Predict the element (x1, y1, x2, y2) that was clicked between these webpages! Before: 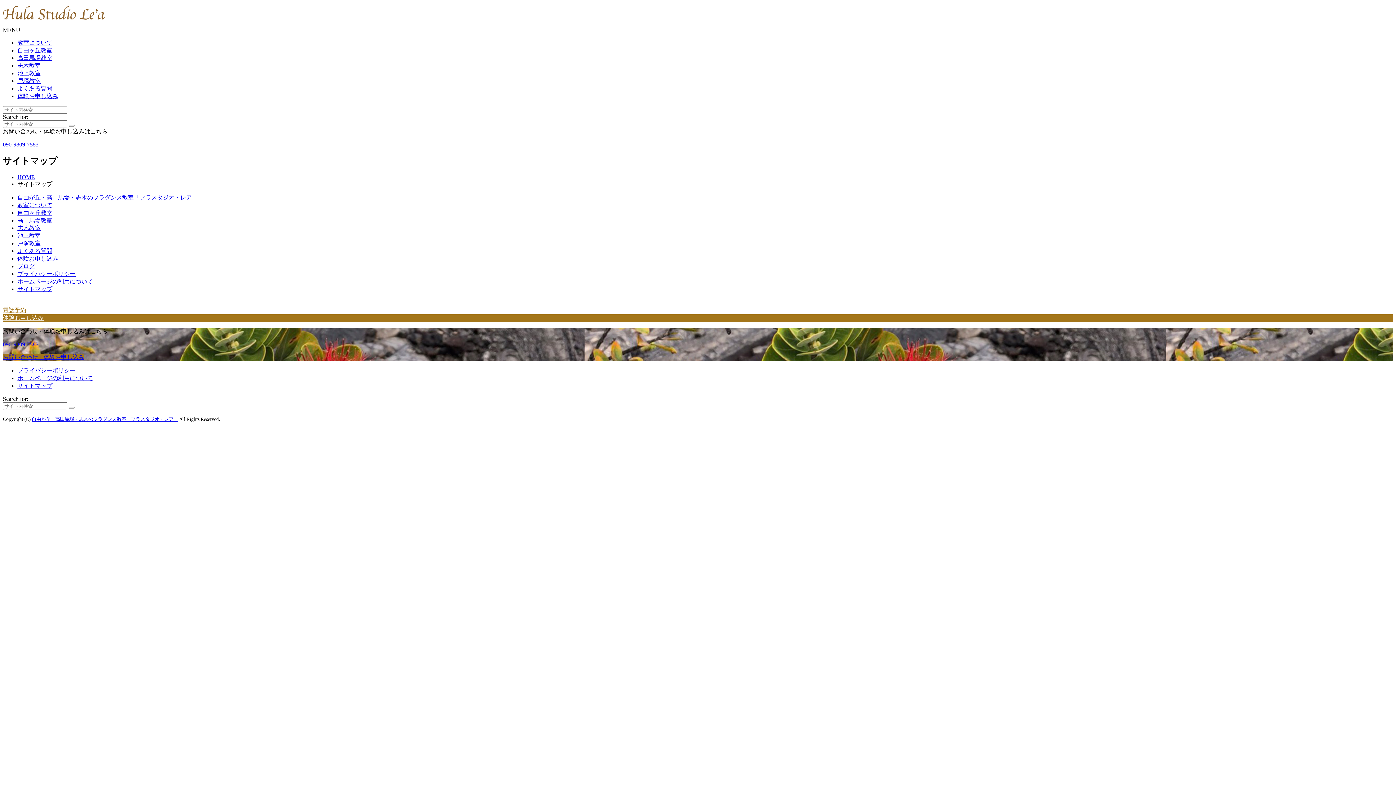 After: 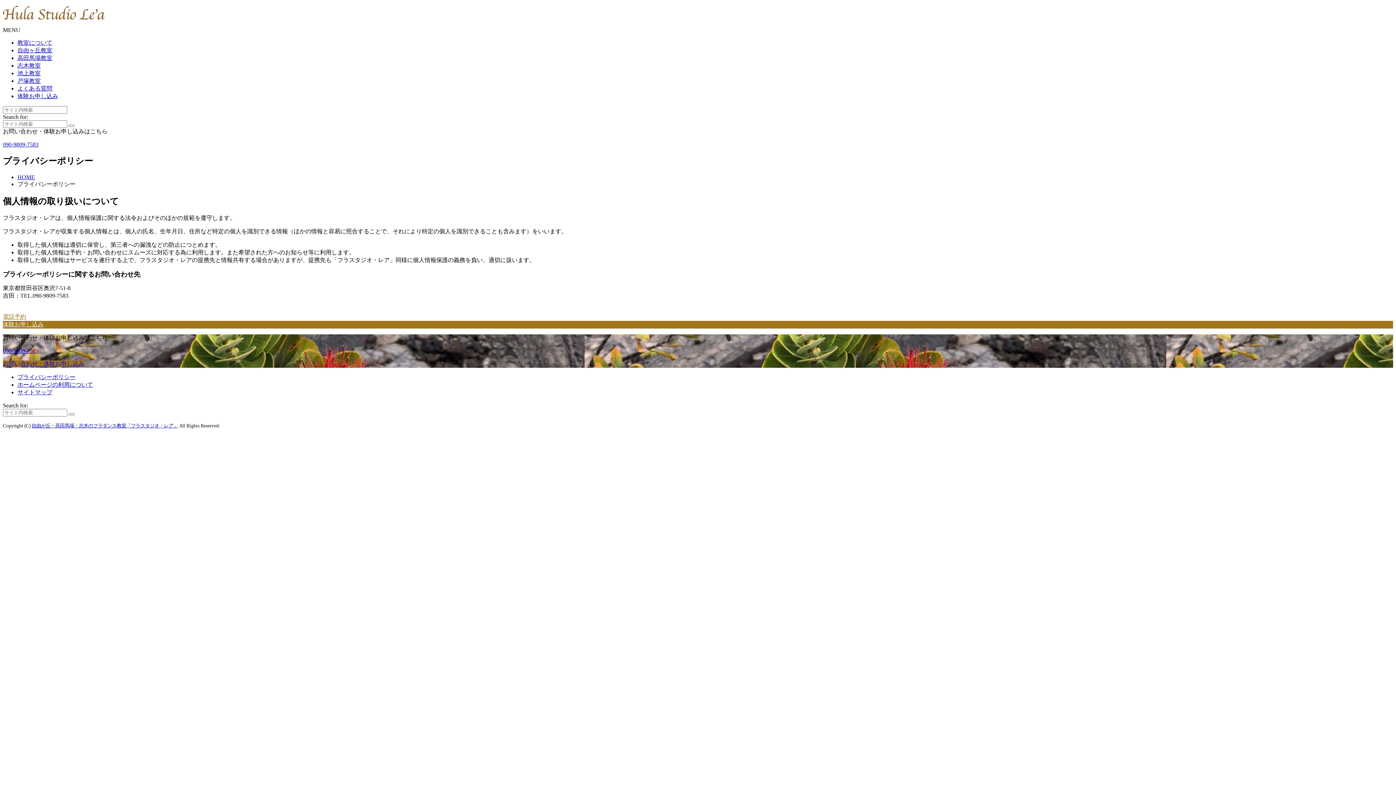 Action: label: プライバシーポリシー bbox: (17, 270, 75, 277)